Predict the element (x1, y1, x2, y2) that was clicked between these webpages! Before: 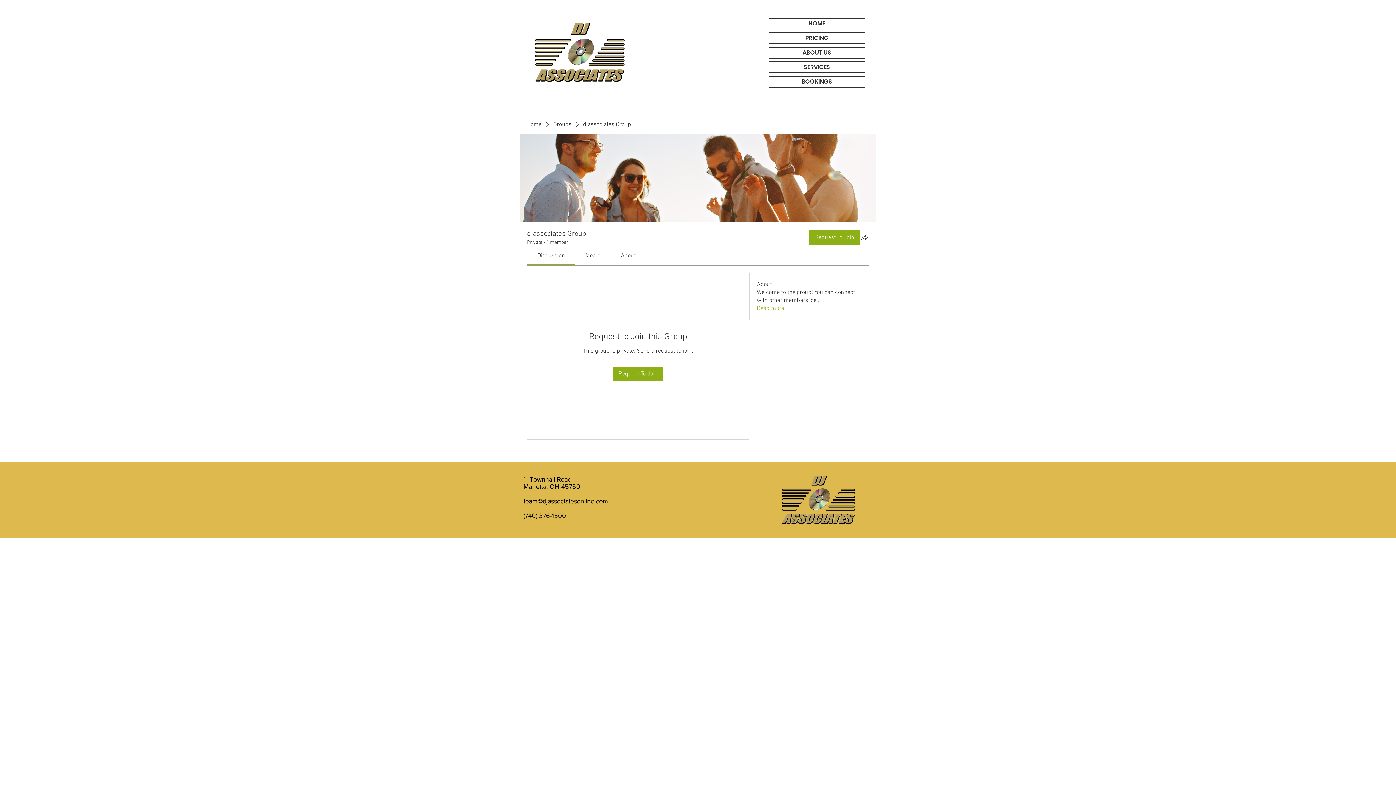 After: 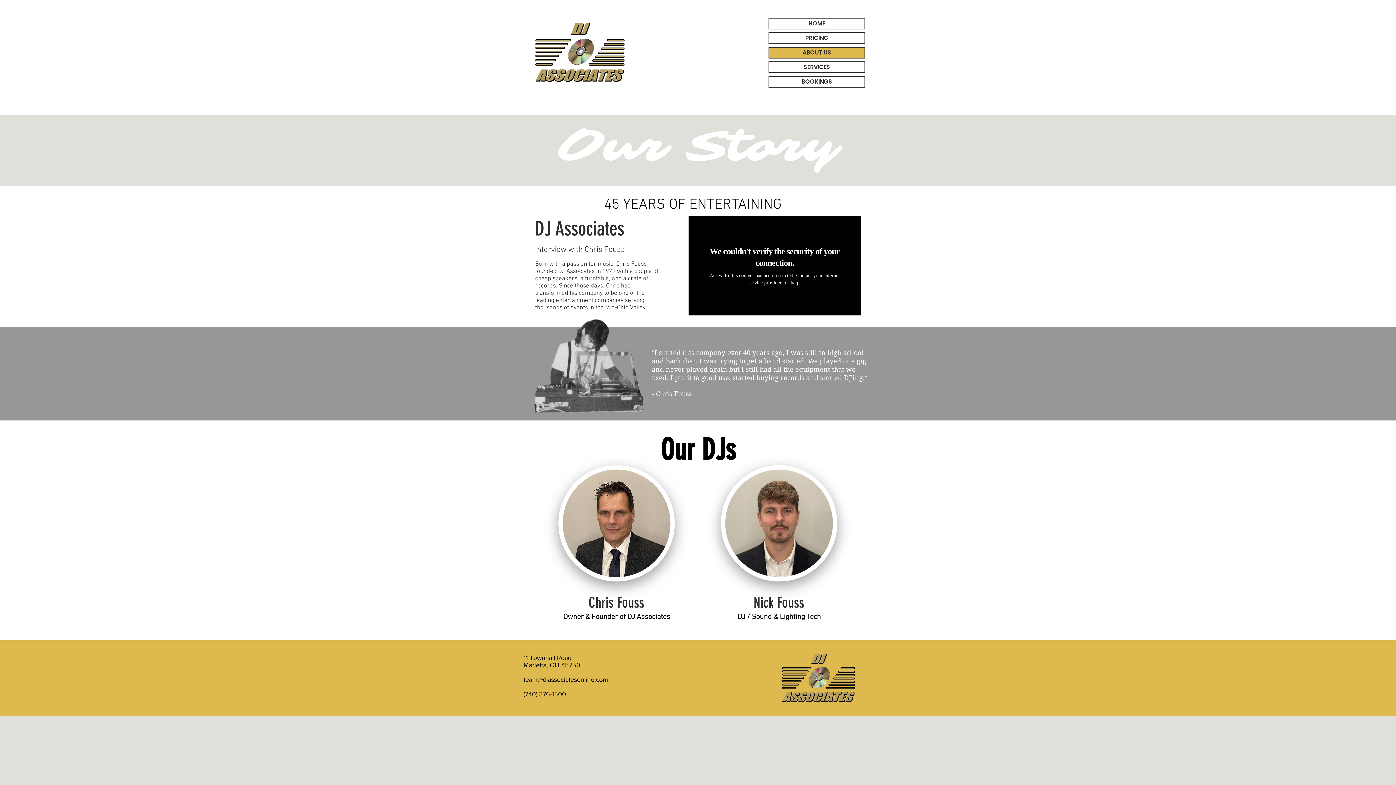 Action: bbox: (769, 47, 864, 57) label: ABOUT US